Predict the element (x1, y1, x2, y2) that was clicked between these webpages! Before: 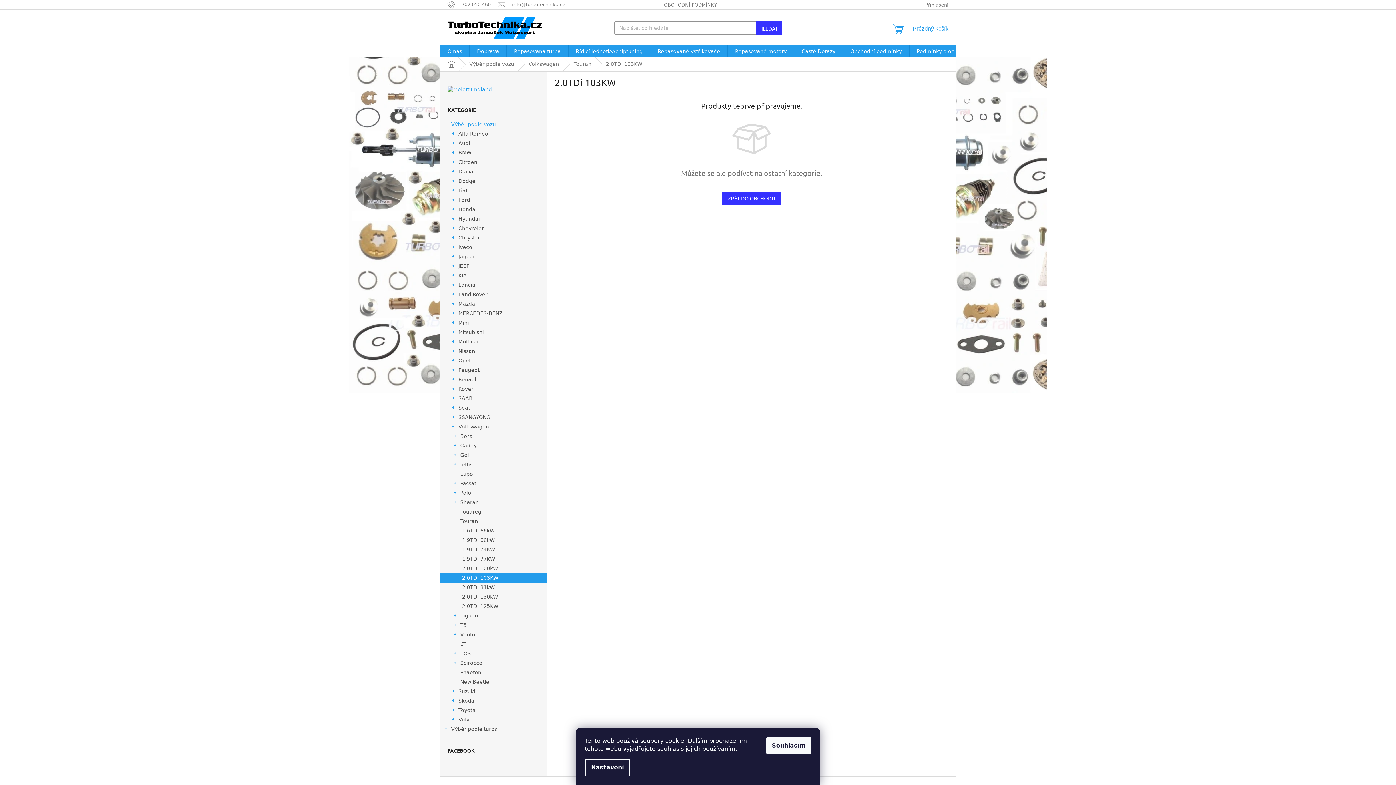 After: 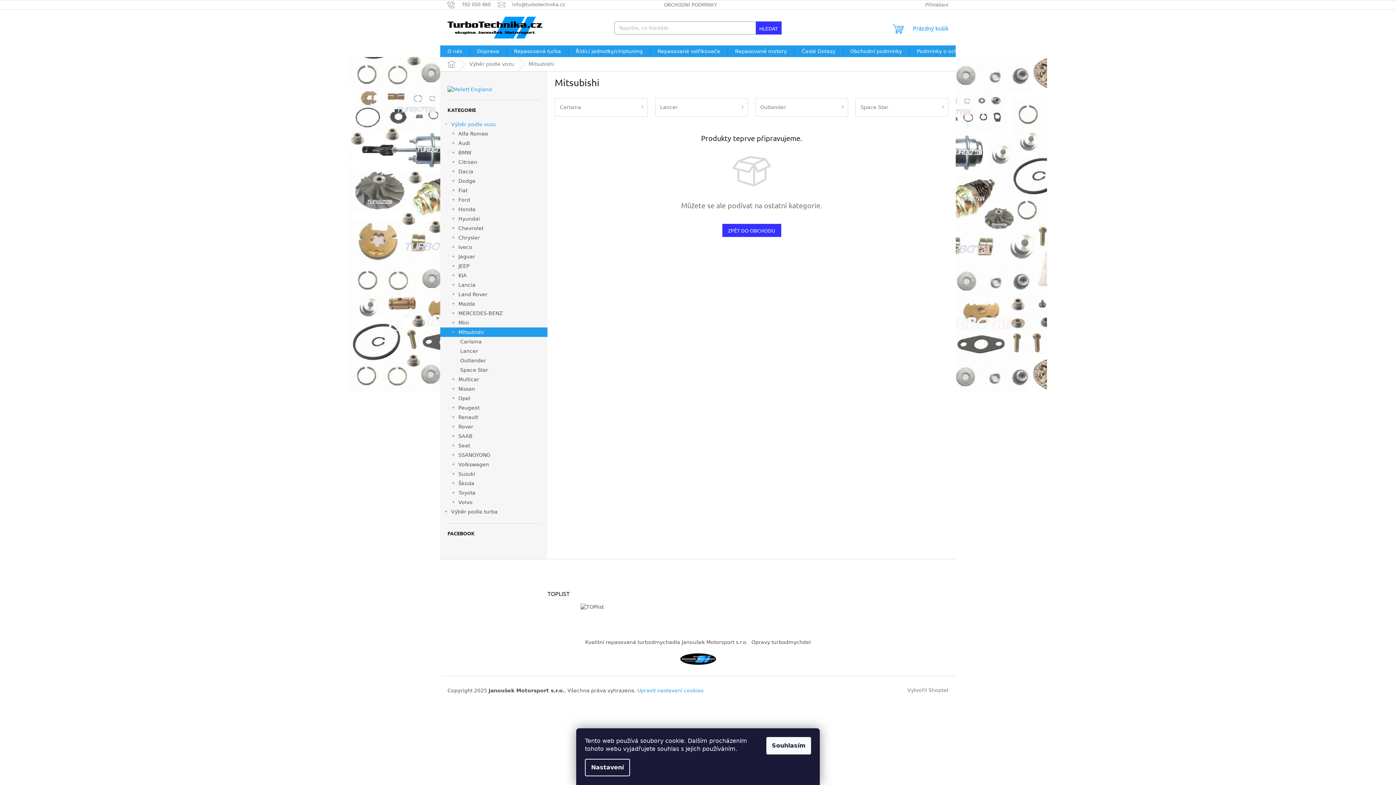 Action: label: Mitsubishi
  bbox: (440, 327, 547, 336)